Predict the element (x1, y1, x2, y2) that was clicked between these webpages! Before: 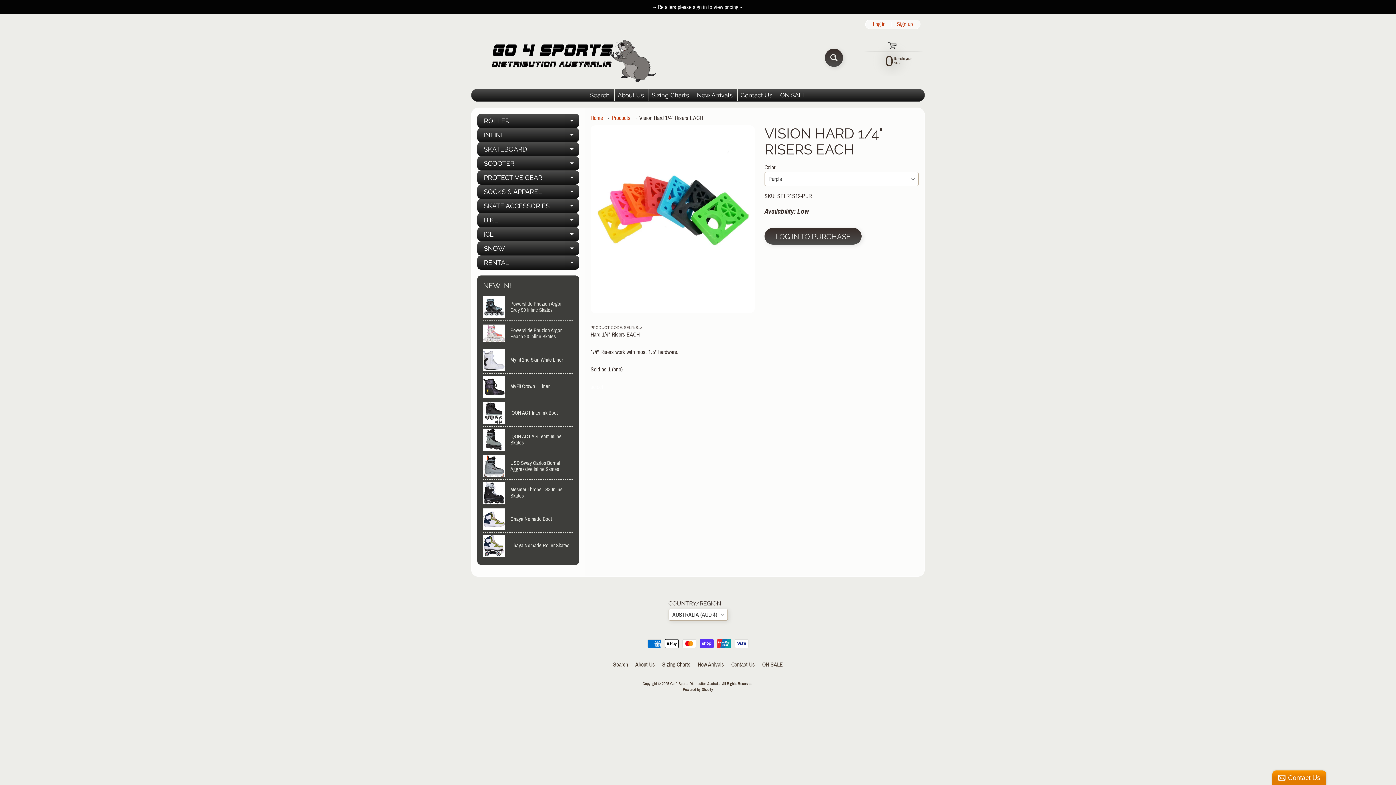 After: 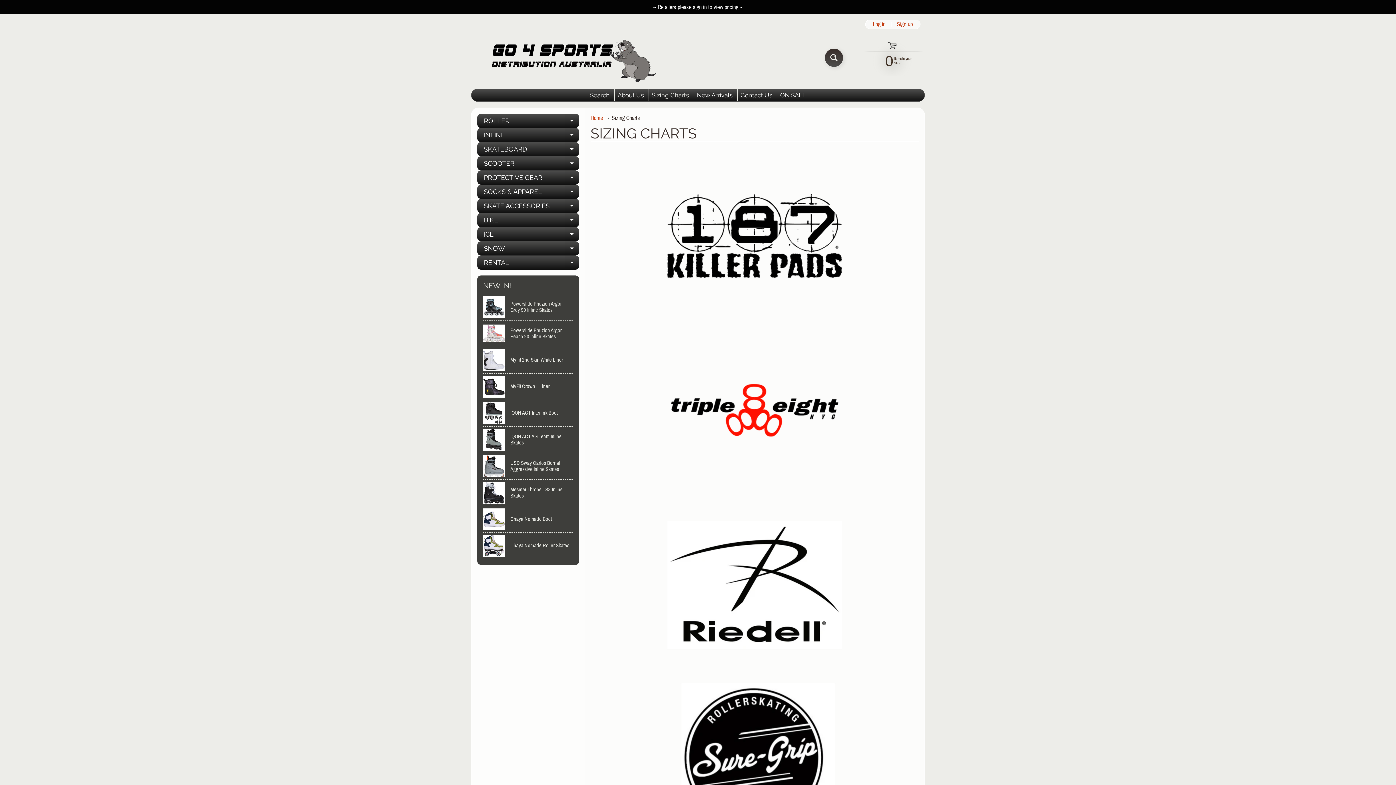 Action: bbox: (659, 660, 693, 669) label: Sizing Charts